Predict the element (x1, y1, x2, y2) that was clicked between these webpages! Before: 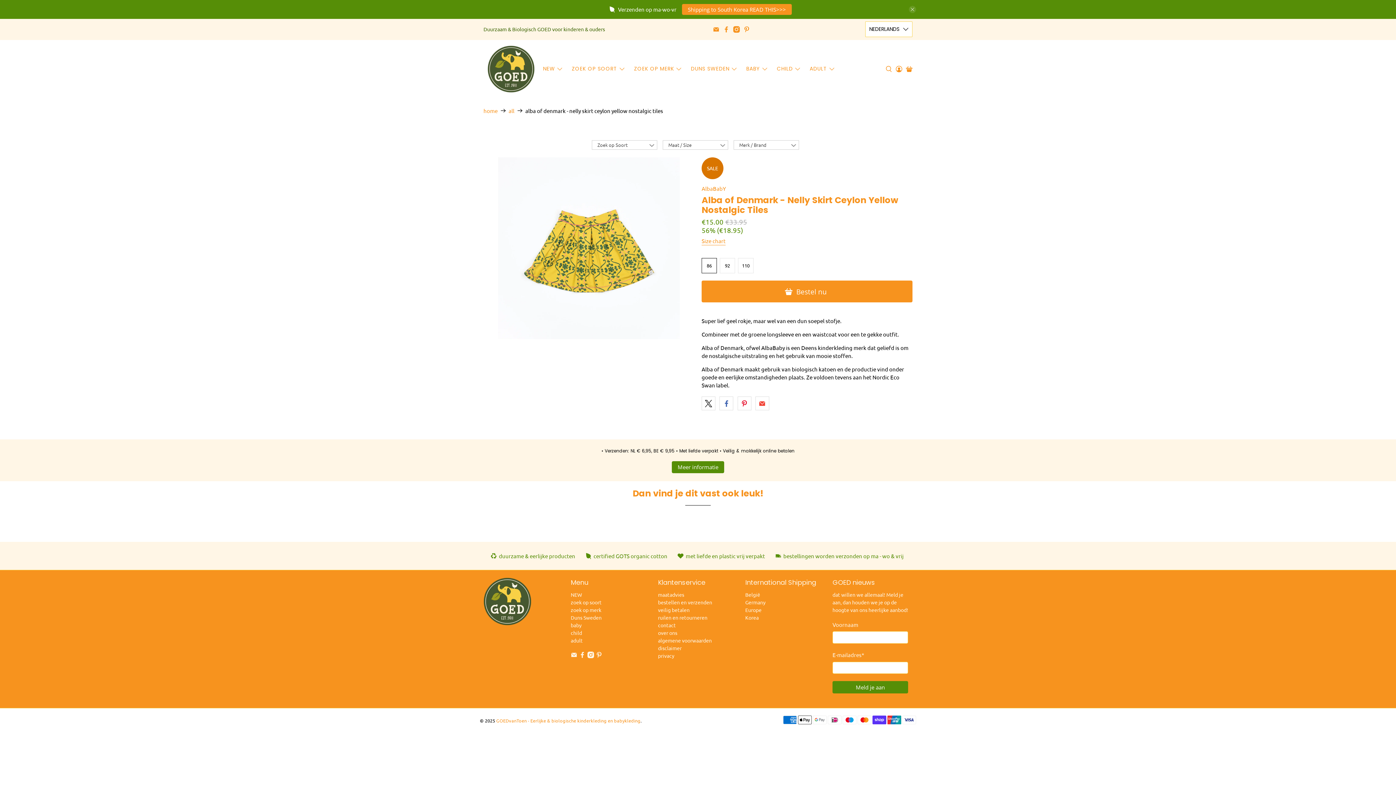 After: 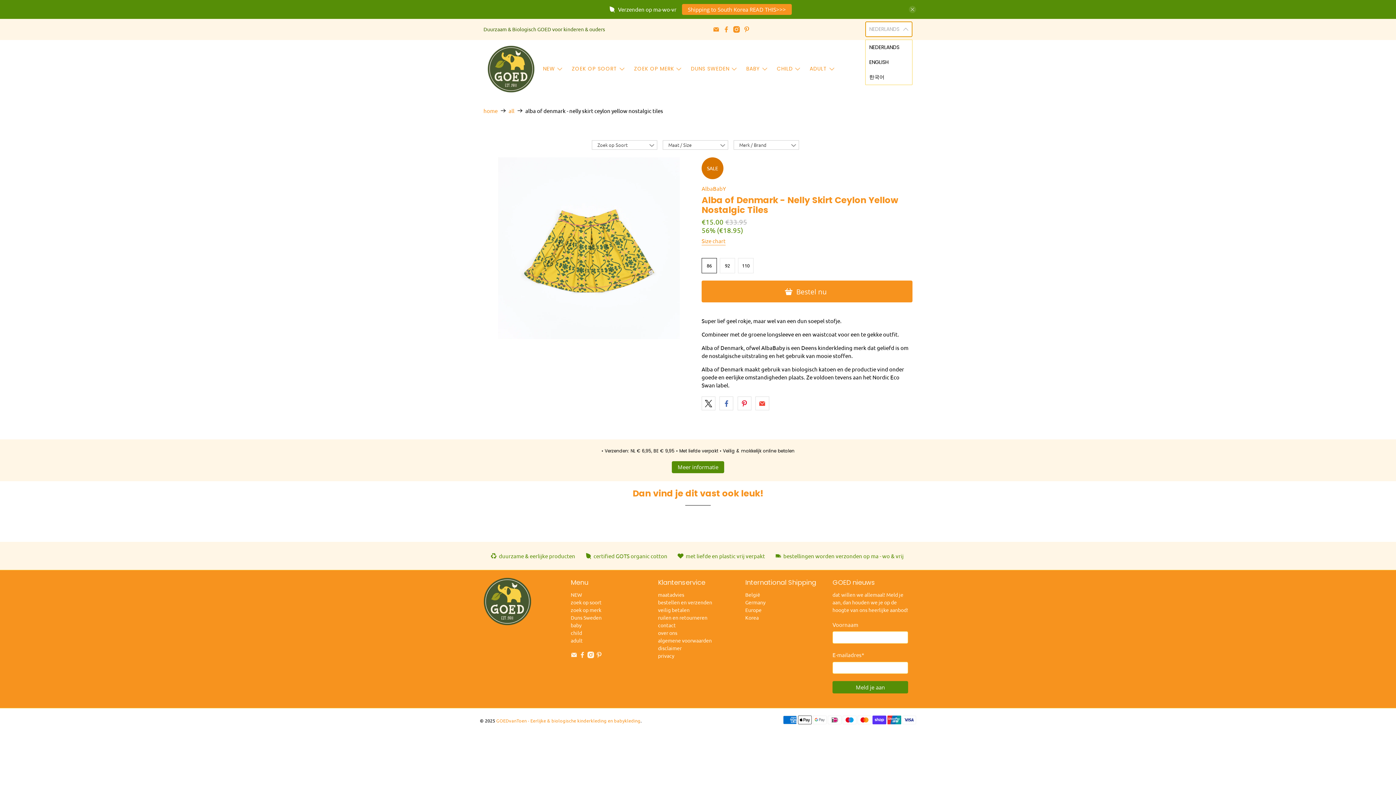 Action: bbox: (865, 21, 912, 37) label: NEDERLANDS